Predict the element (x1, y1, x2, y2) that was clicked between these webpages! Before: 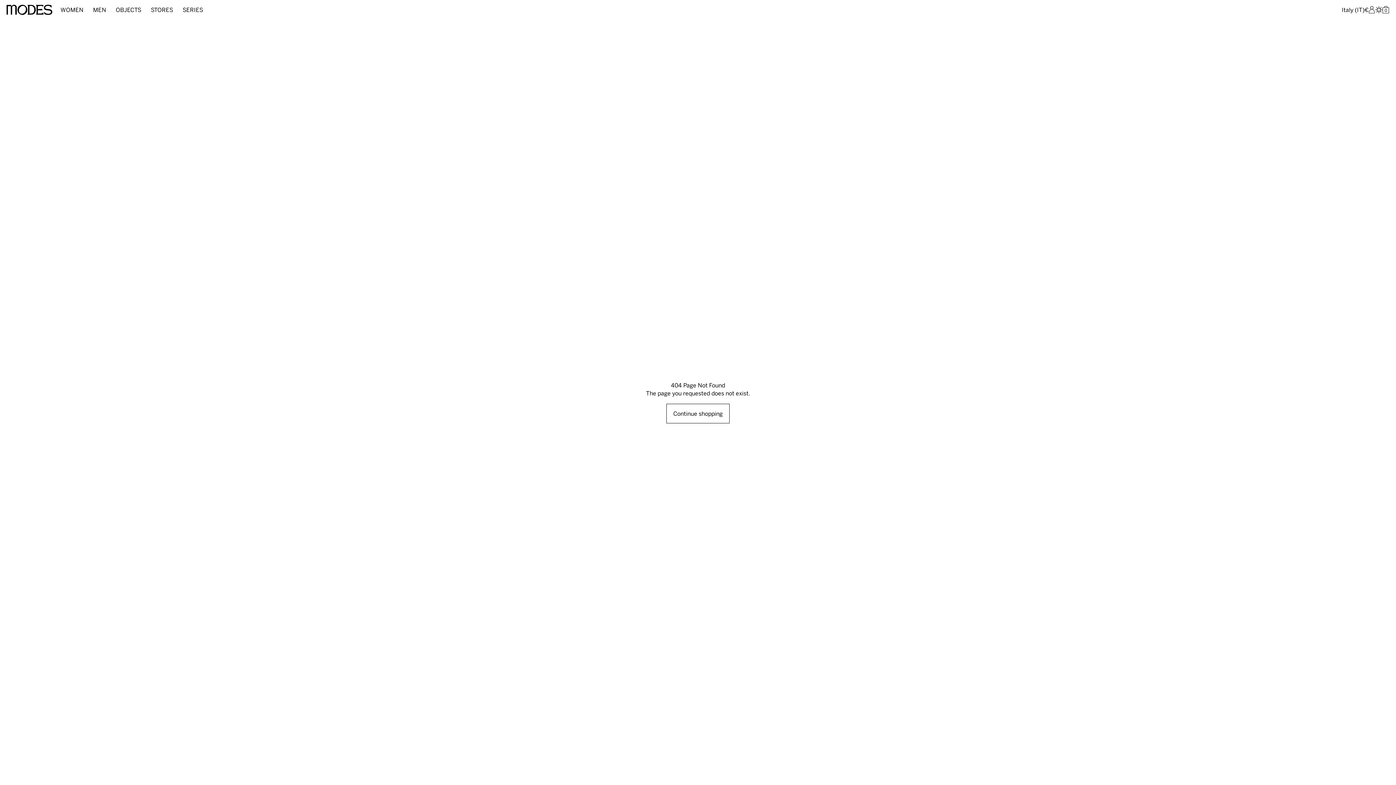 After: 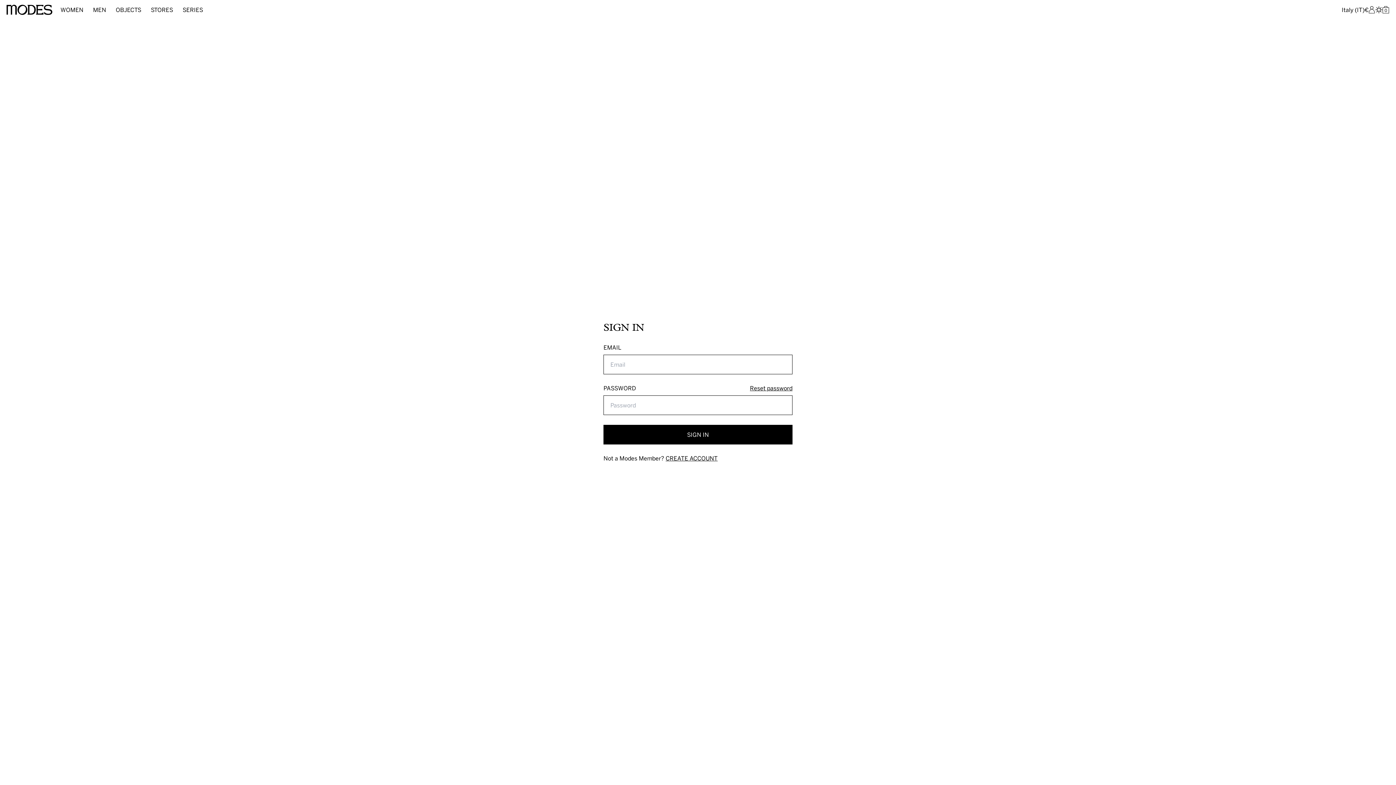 Action: bbox: (1375, 6, 1382, 13) label: Wishlist